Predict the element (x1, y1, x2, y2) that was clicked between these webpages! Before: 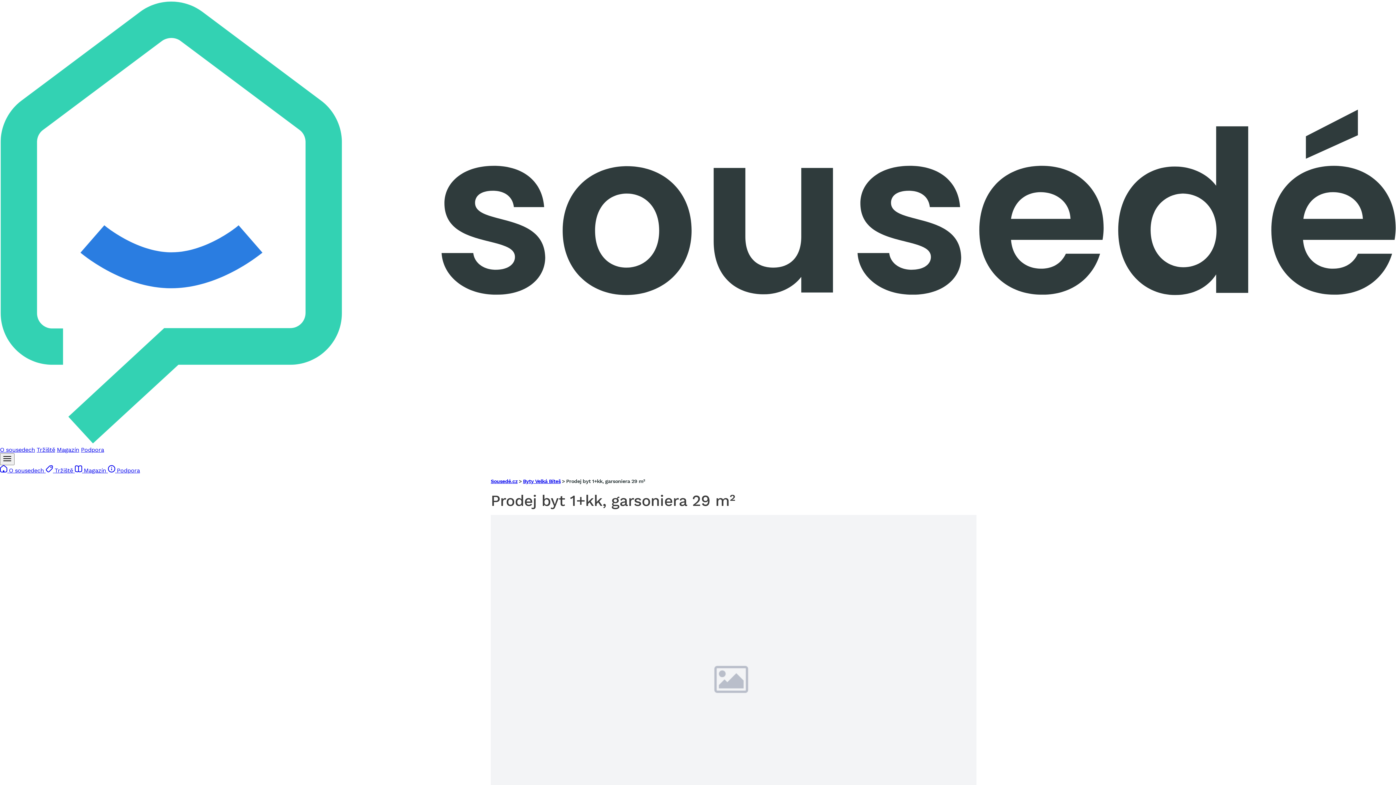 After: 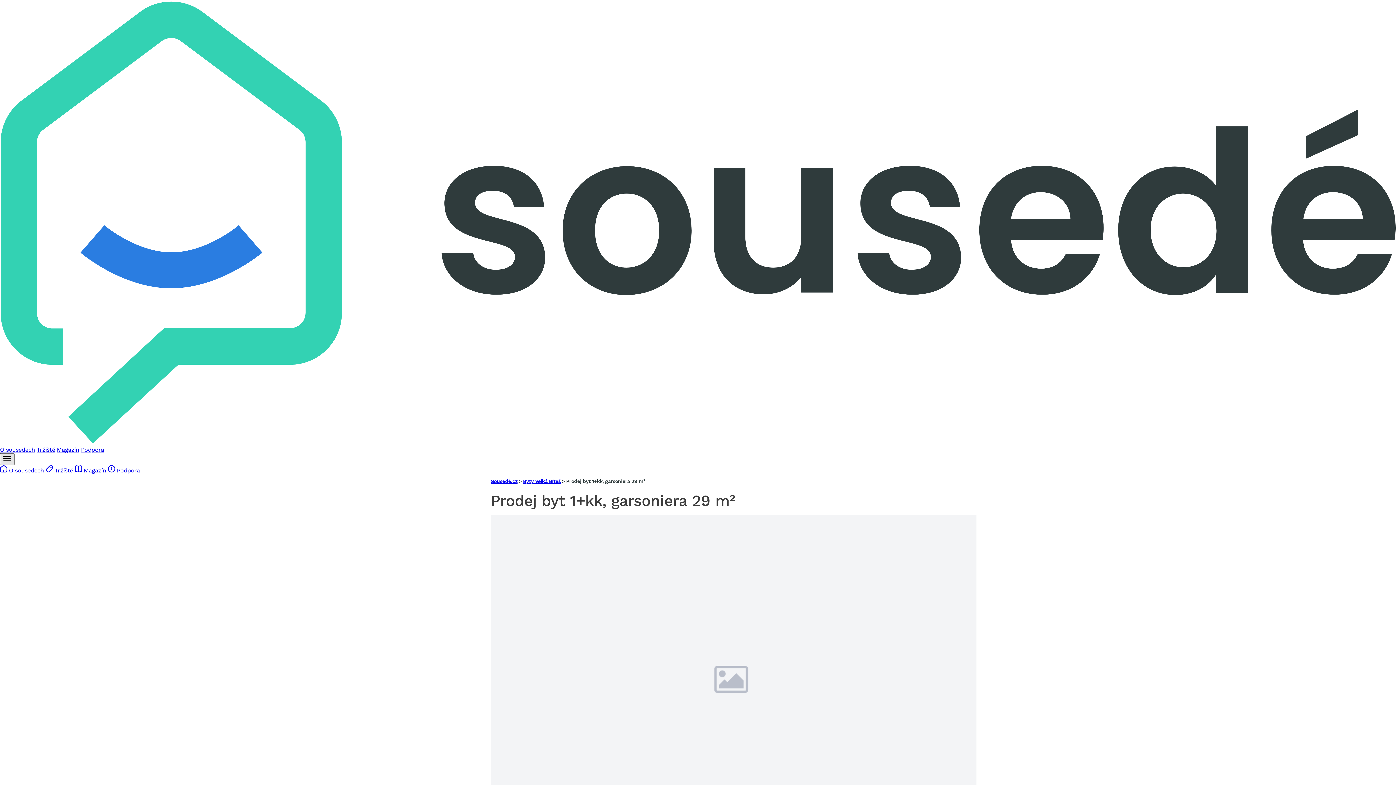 Action: label: Další bbox: (0, 453, 14, 465)